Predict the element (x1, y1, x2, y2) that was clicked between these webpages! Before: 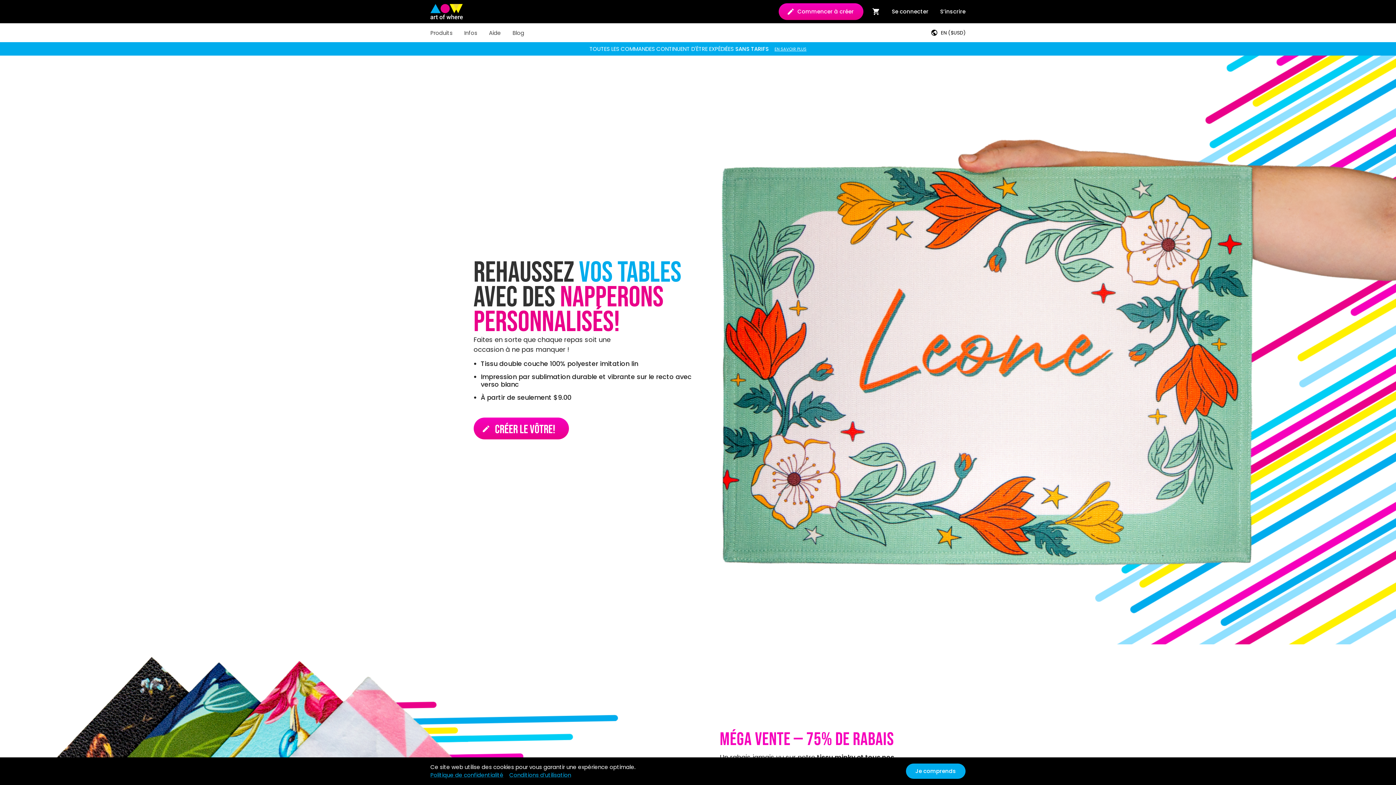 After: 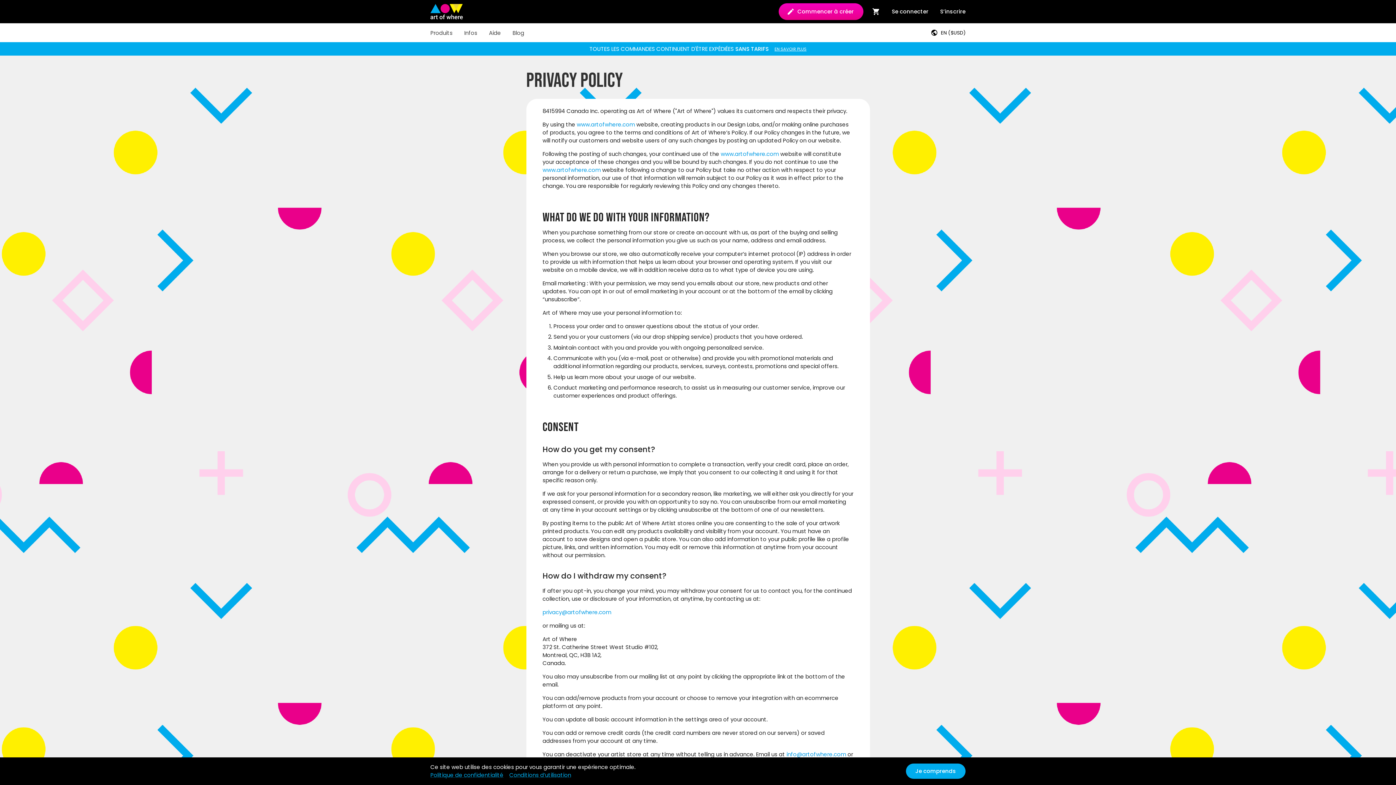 Action: label: Politique de confidentialité bbox: (430, 771, 503, 779)